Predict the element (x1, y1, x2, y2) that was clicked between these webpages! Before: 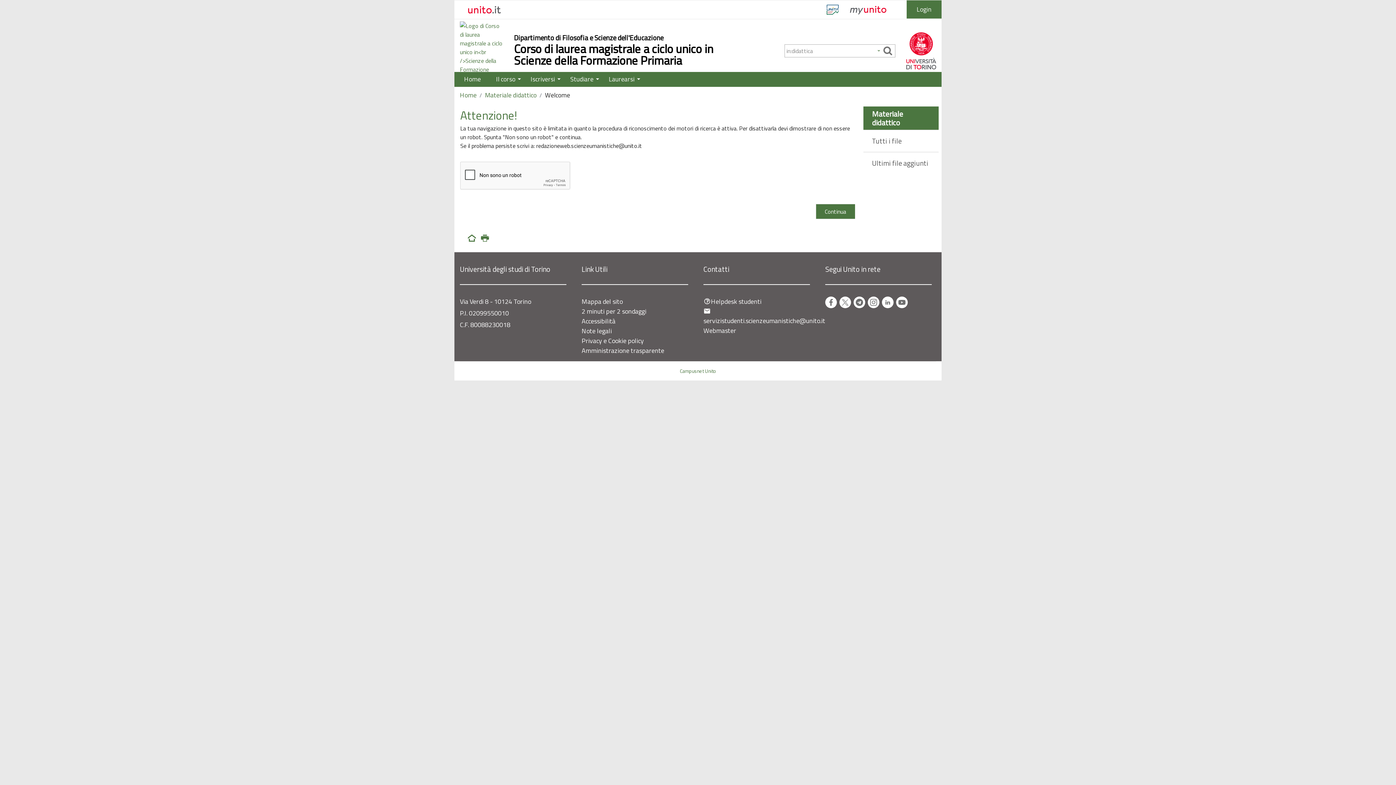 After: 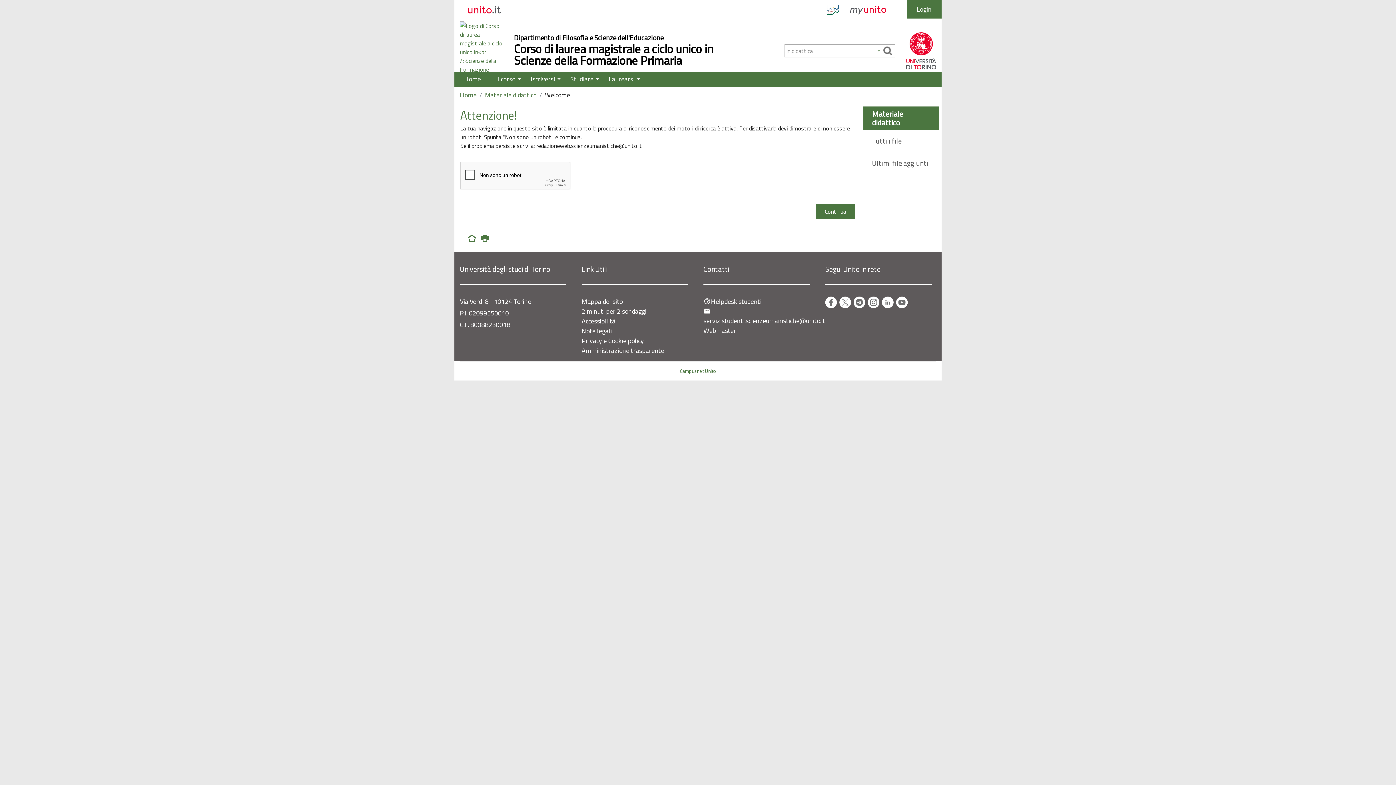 Action: bbox: (581, 316, 615, 326) label: Accessibilità